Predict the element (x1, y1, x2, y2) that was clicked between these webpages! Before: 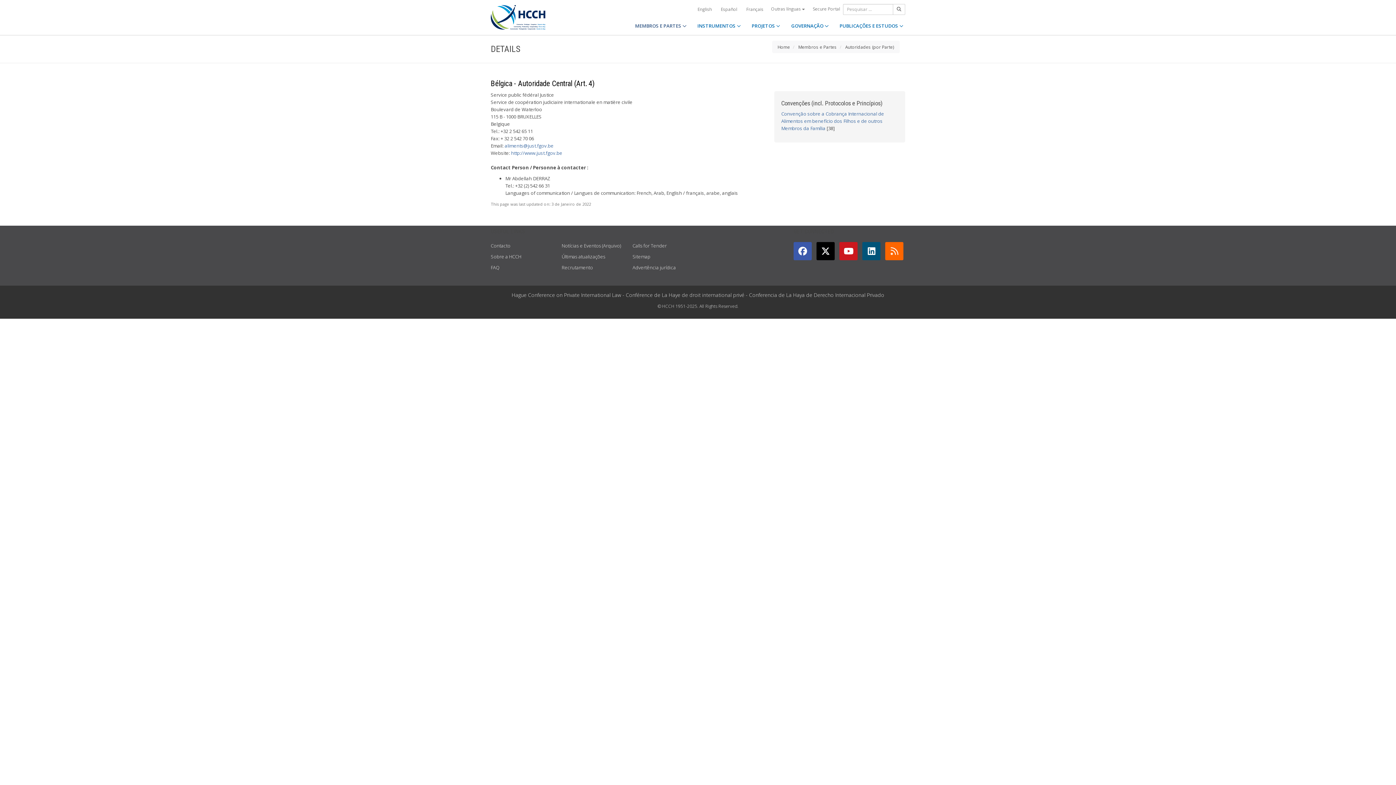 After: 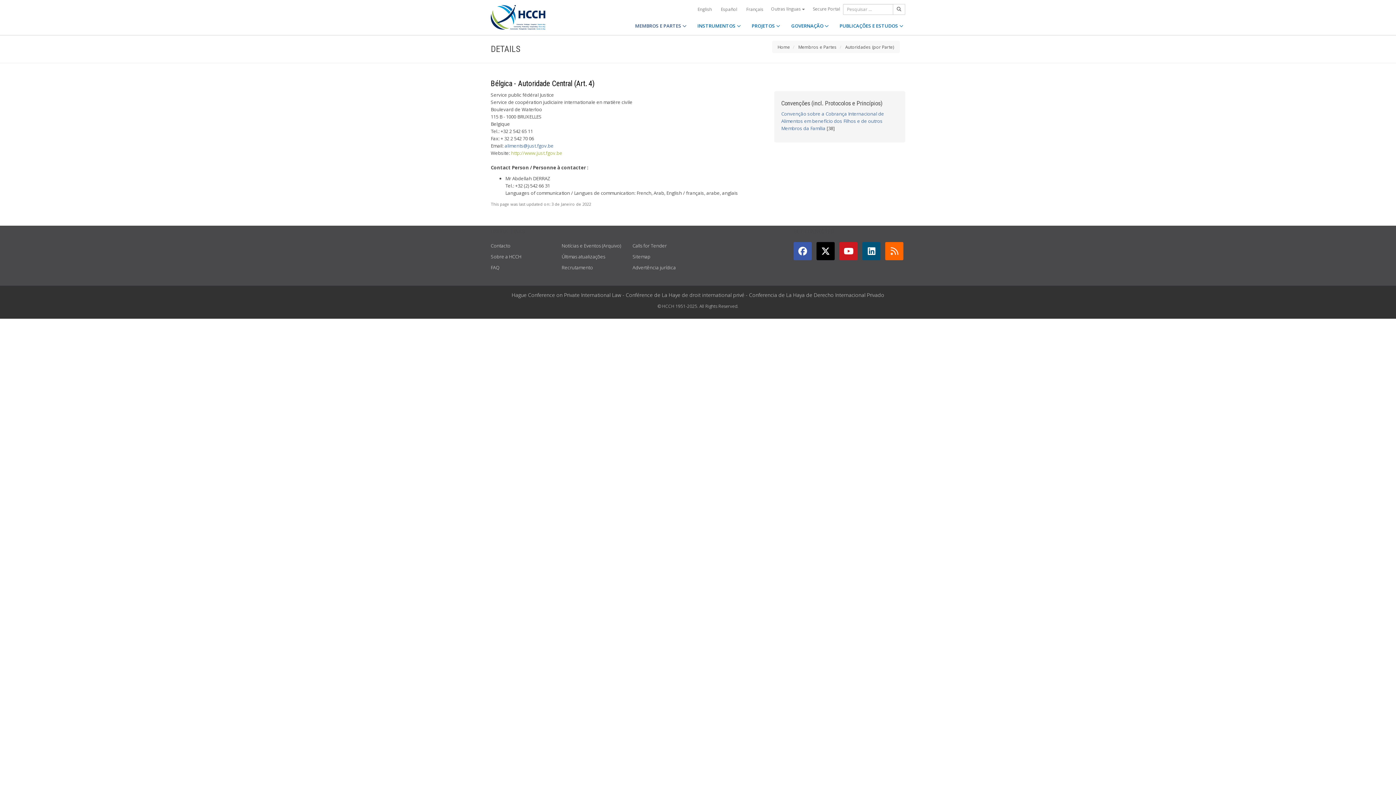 Action: label: http://www.just.fgov.be bbox: (511, 149, 562, 156)